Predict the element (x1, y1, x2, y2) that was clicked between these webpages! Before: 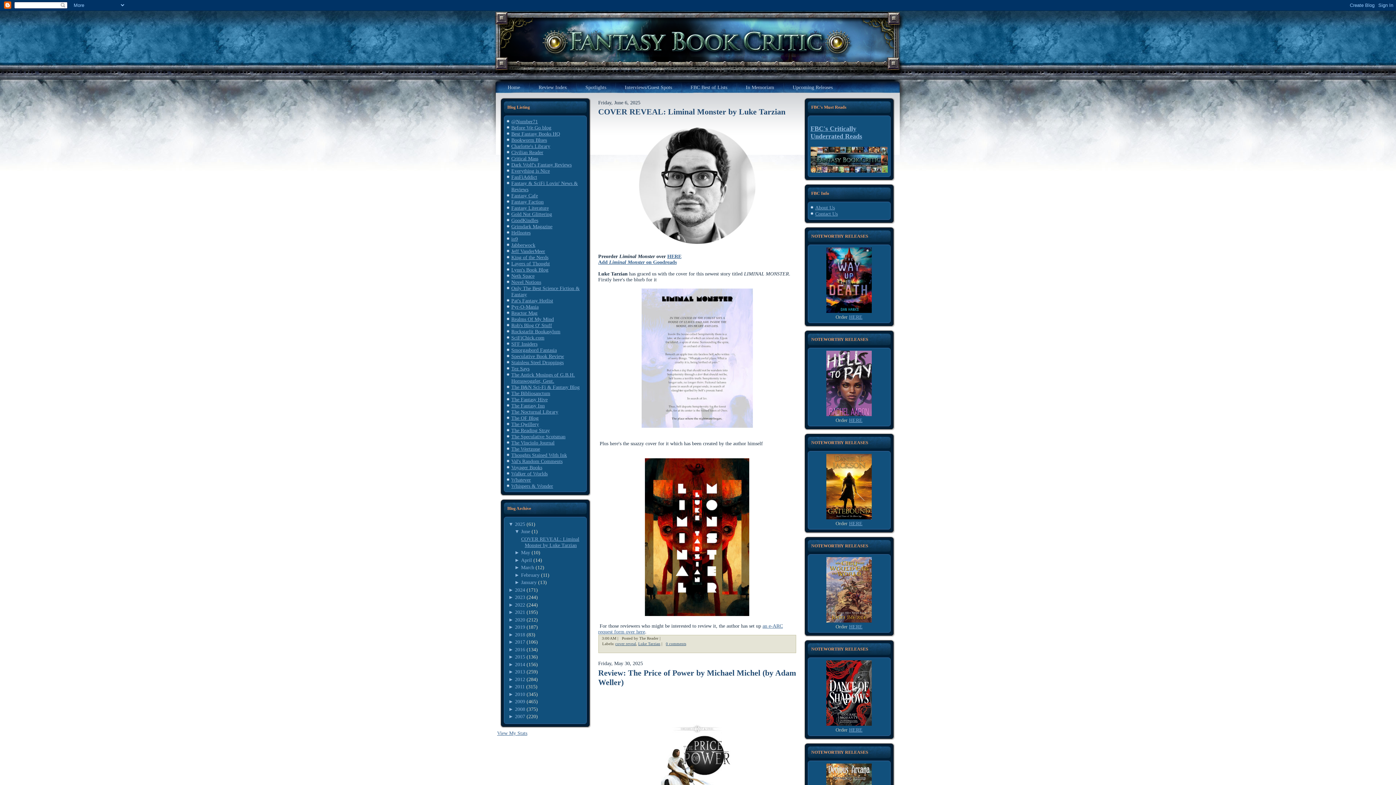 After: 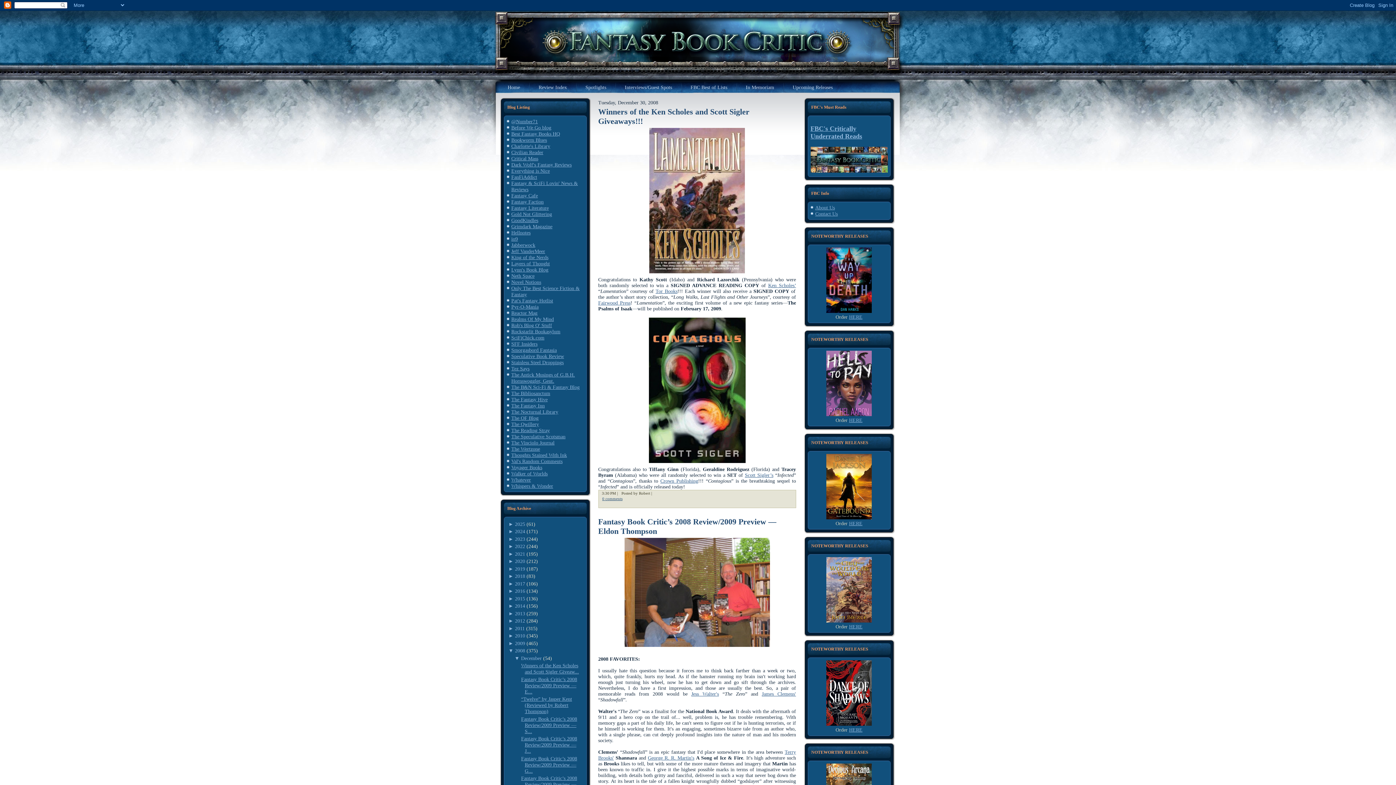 Action: label: 2008 bbox: (515, 706, 525, 712)